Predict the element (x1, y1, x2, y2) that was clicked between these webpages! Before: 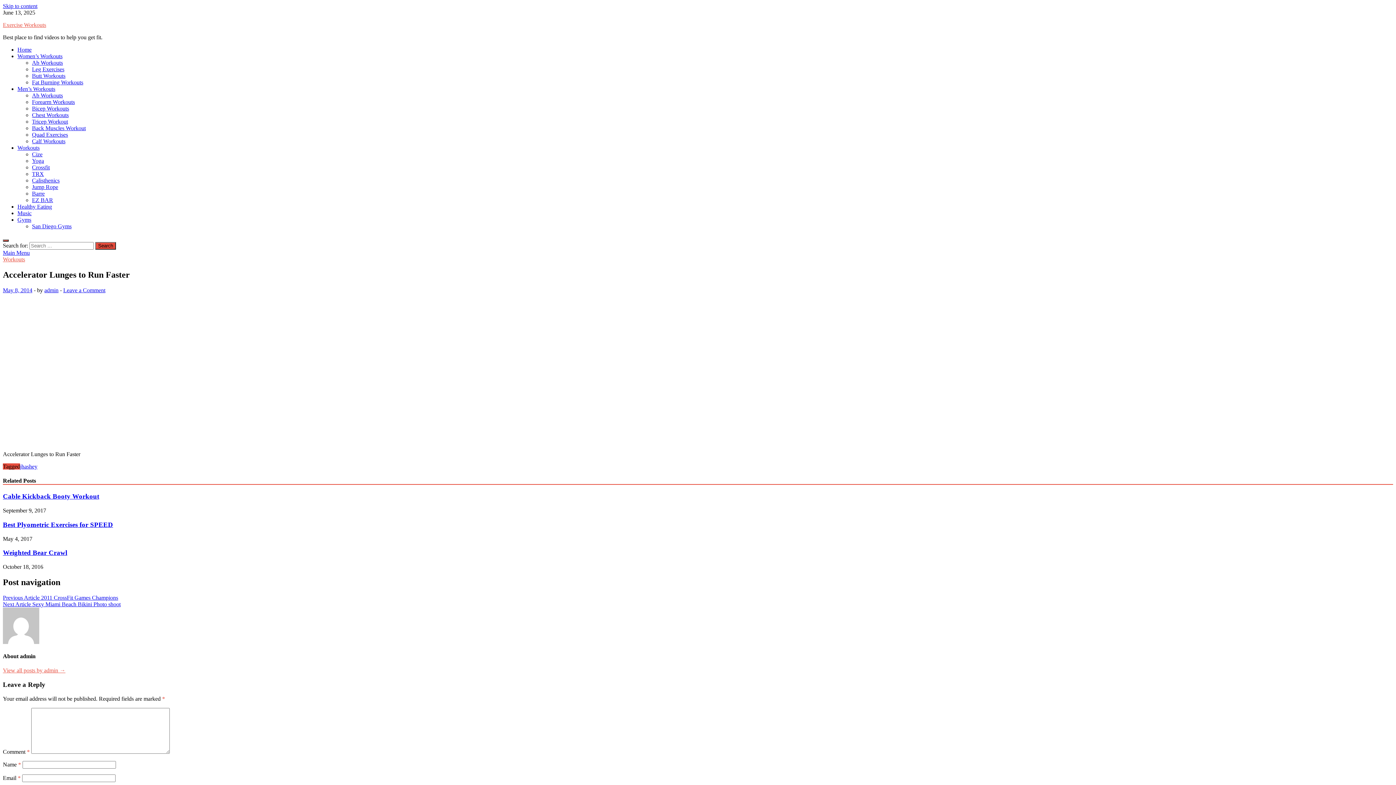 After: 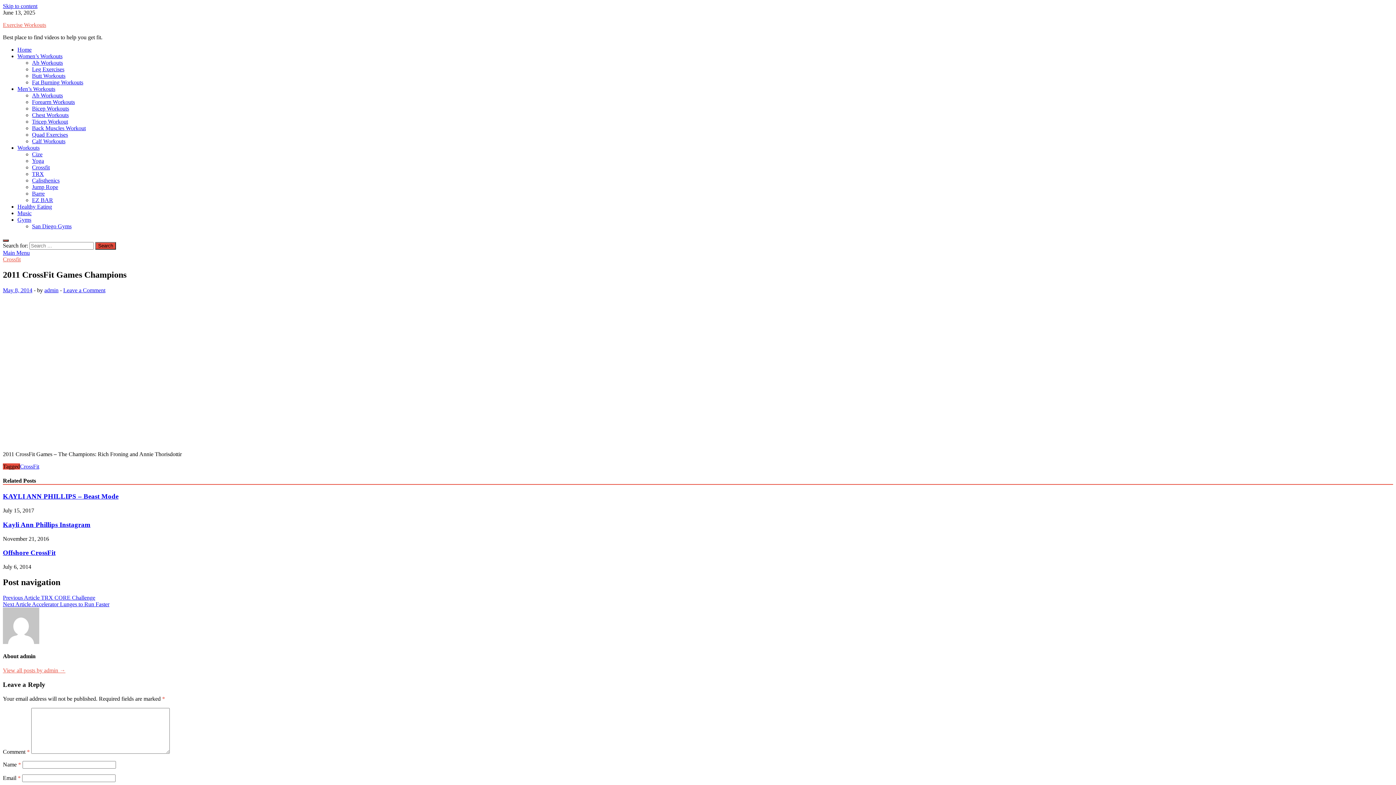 Action: bbox: (2, 594, 118, 601) label: Previous Article 2011 CrossFit Games Champions